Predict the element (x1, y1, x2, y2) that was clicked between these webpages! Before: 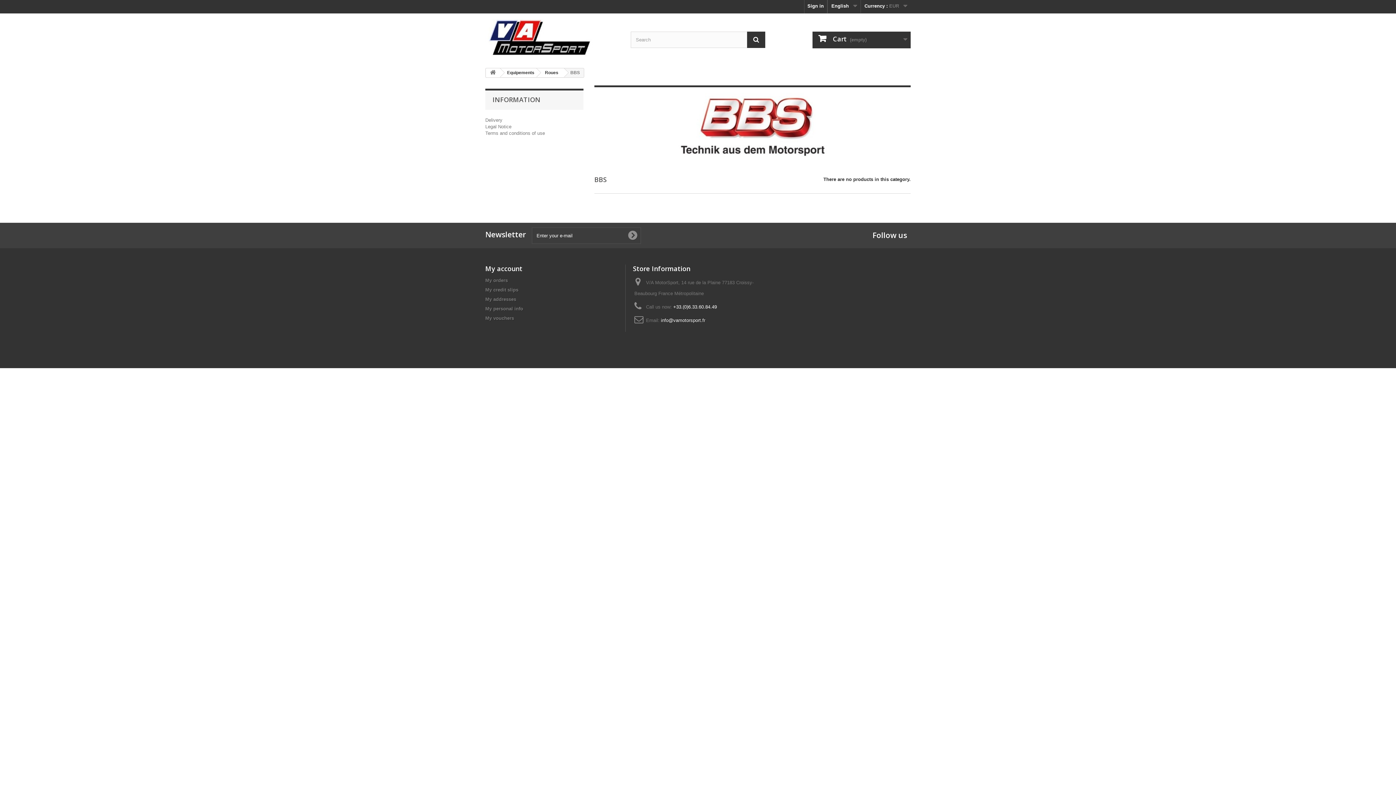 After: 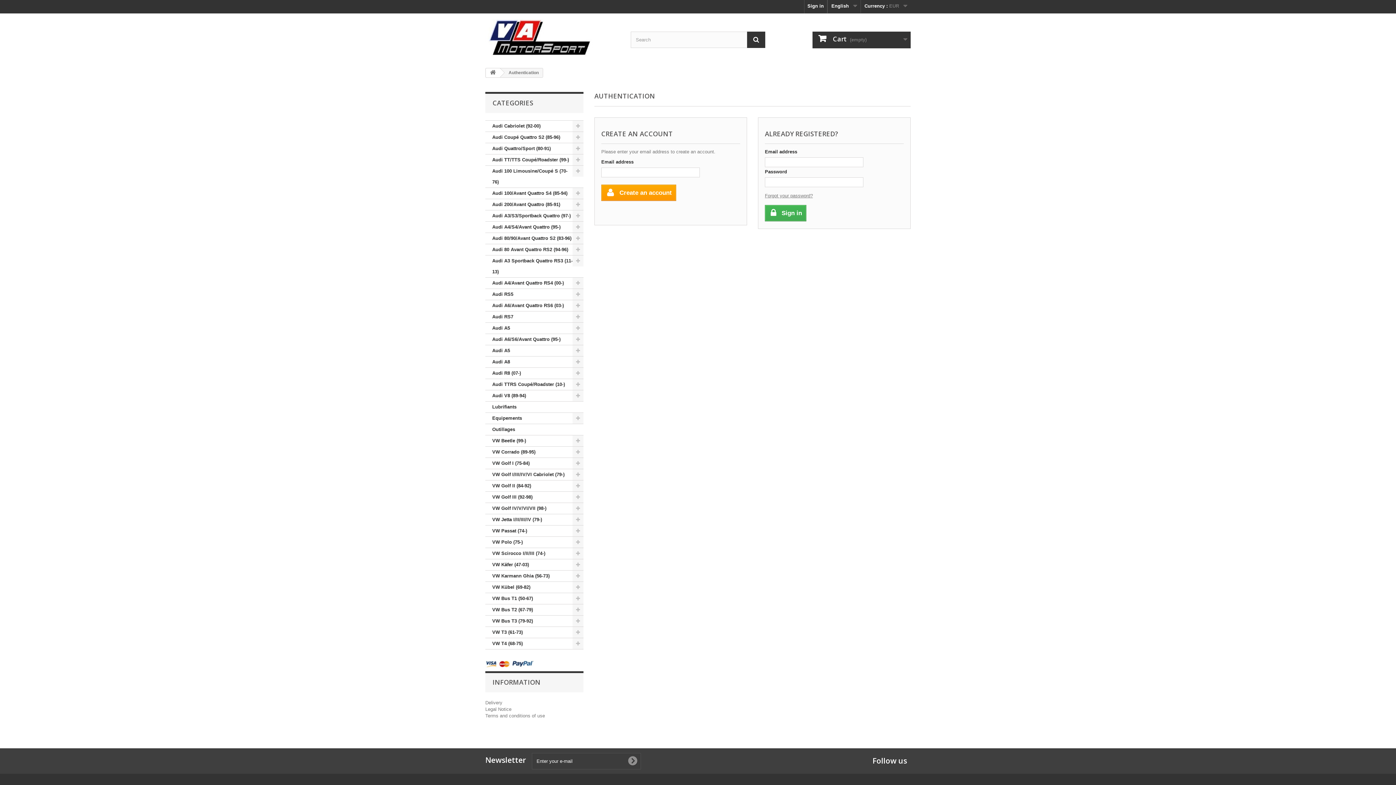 Action: label: Sign in bbox: (804, 0, 827, 13)